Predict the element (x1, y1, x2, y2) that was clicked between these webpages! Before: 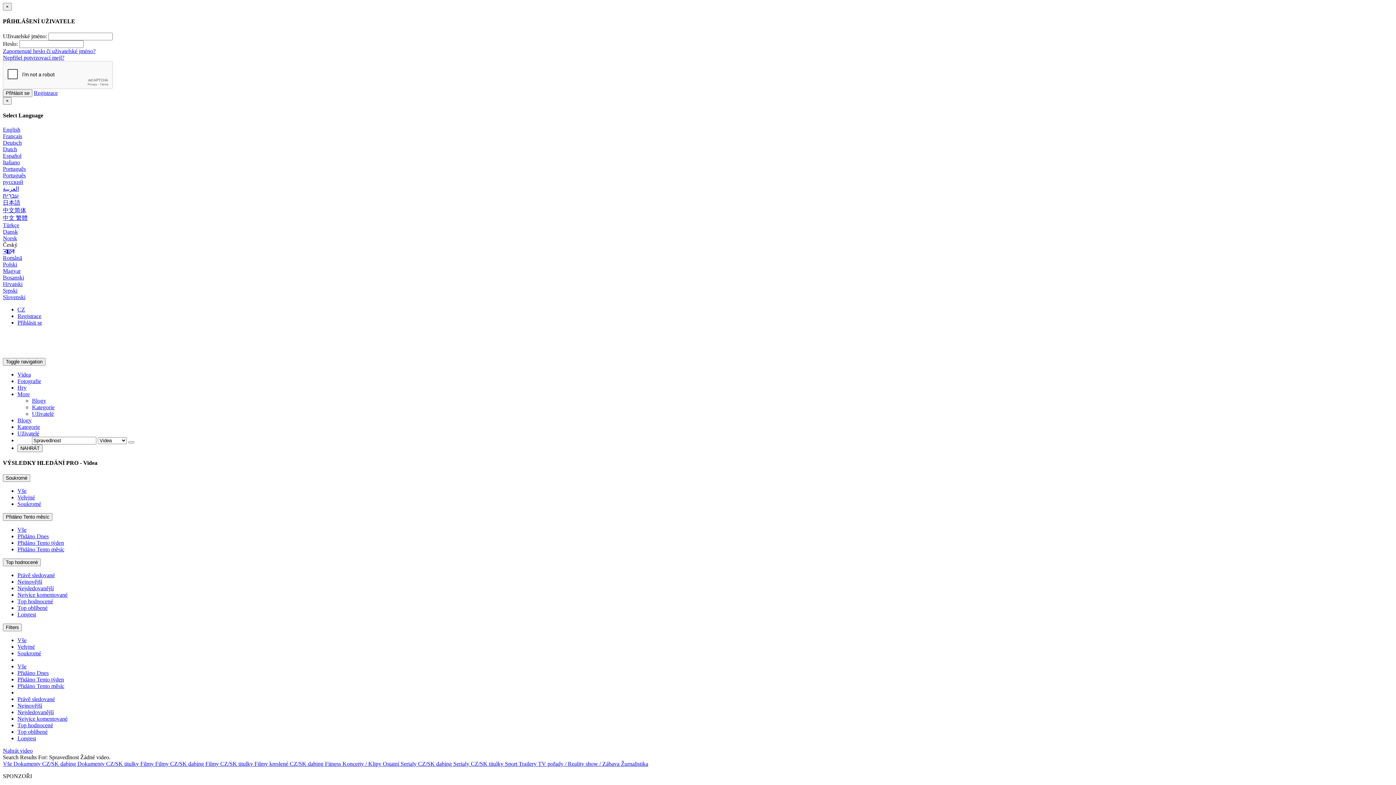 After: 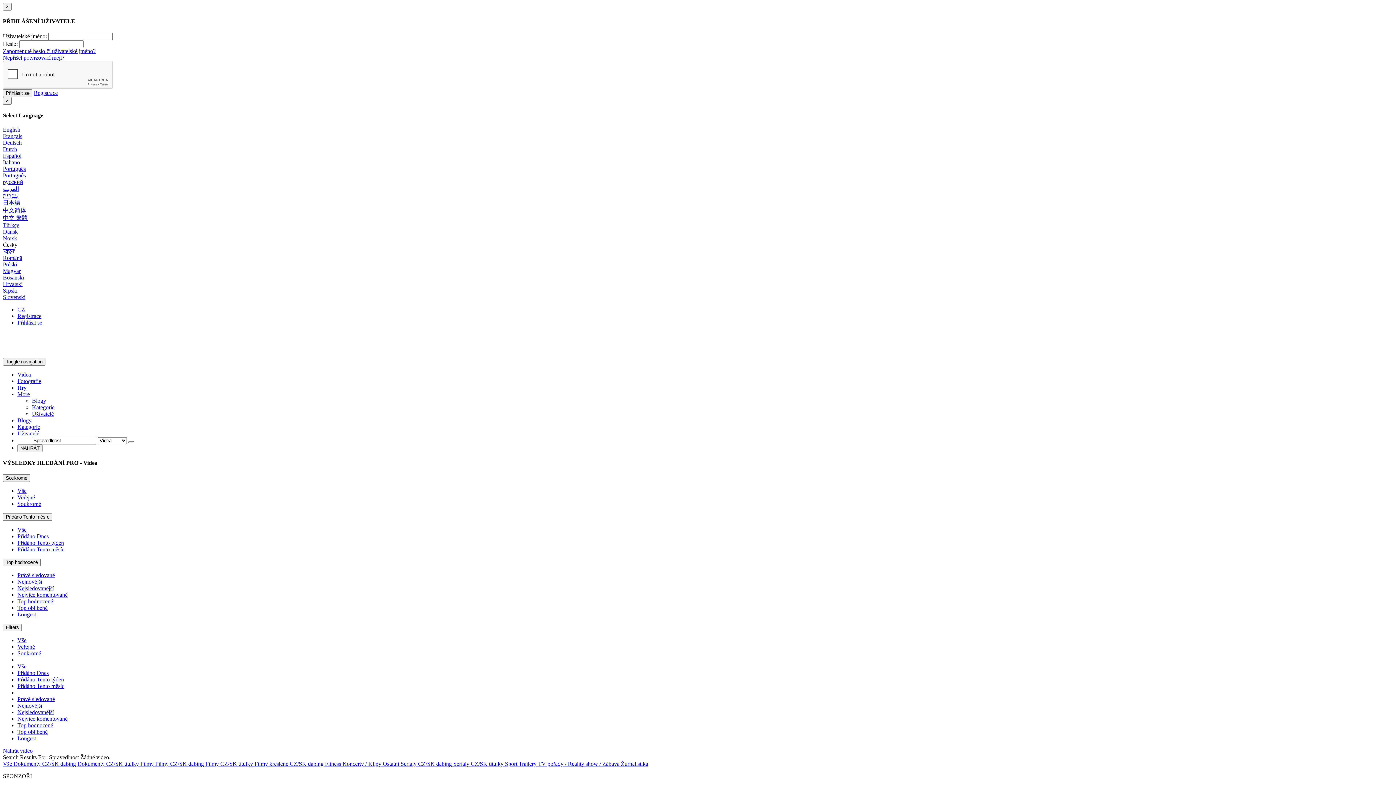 Action: label: Dansk bbox: (2, 228, 17, 234)